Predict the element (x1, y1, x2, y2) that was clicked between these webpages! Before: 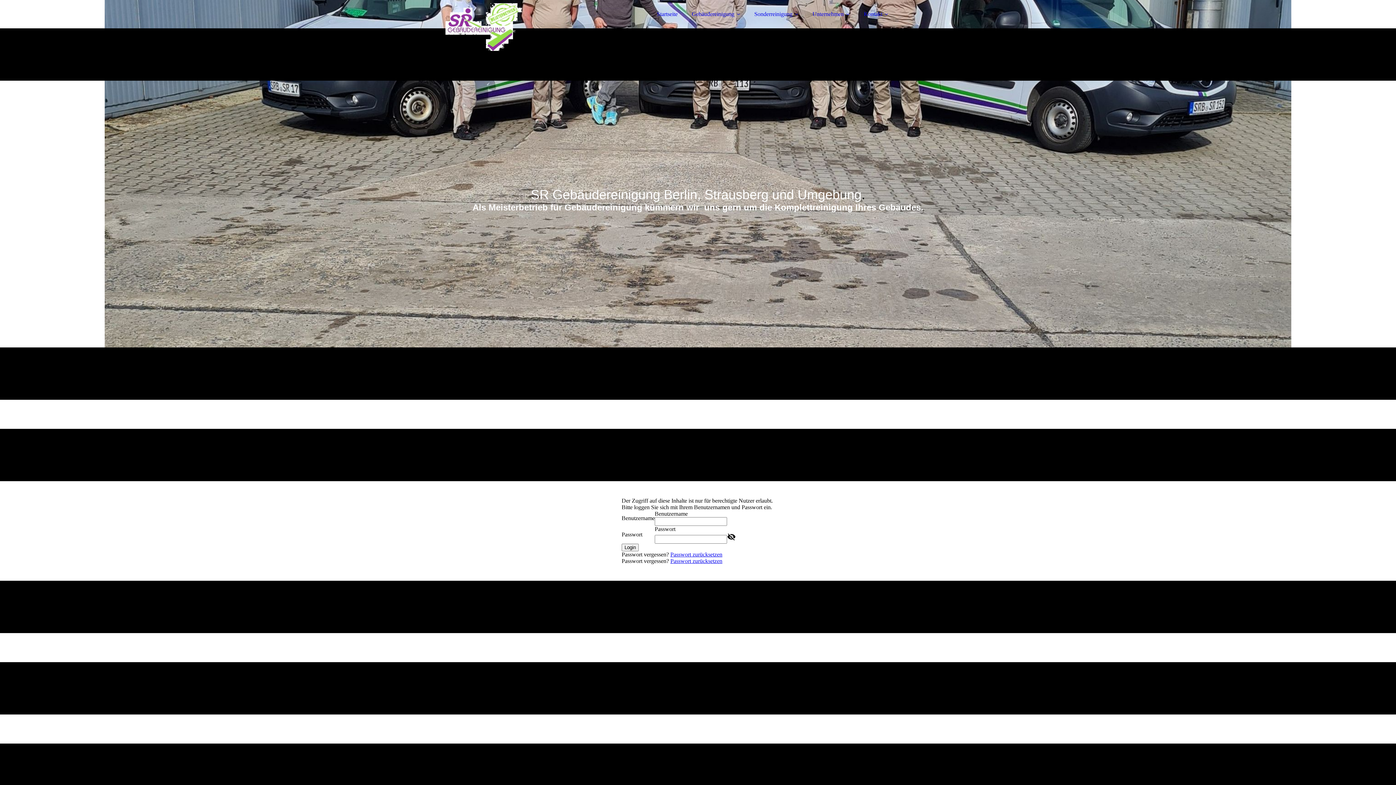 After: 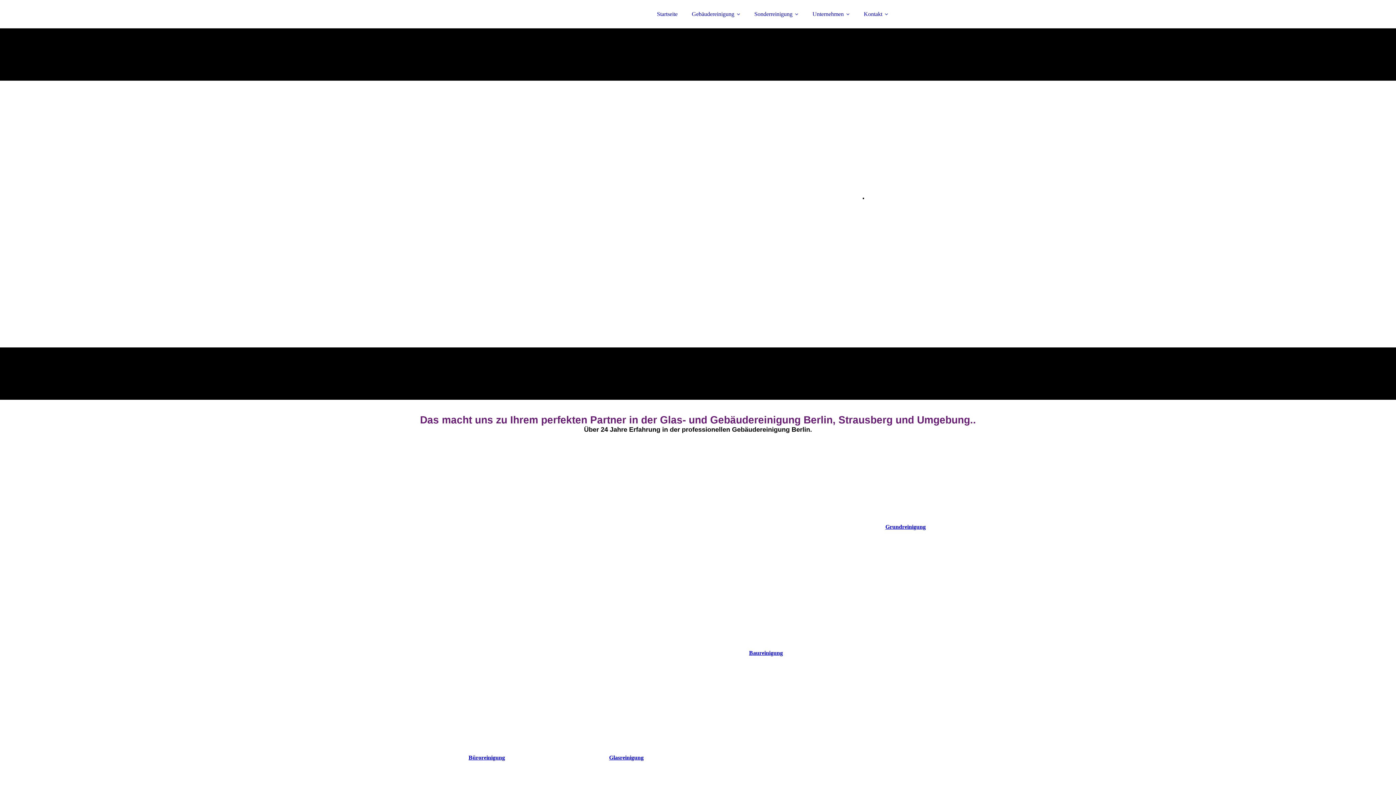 Action: bbox: (650, 6, 684, 21) label: Startseite